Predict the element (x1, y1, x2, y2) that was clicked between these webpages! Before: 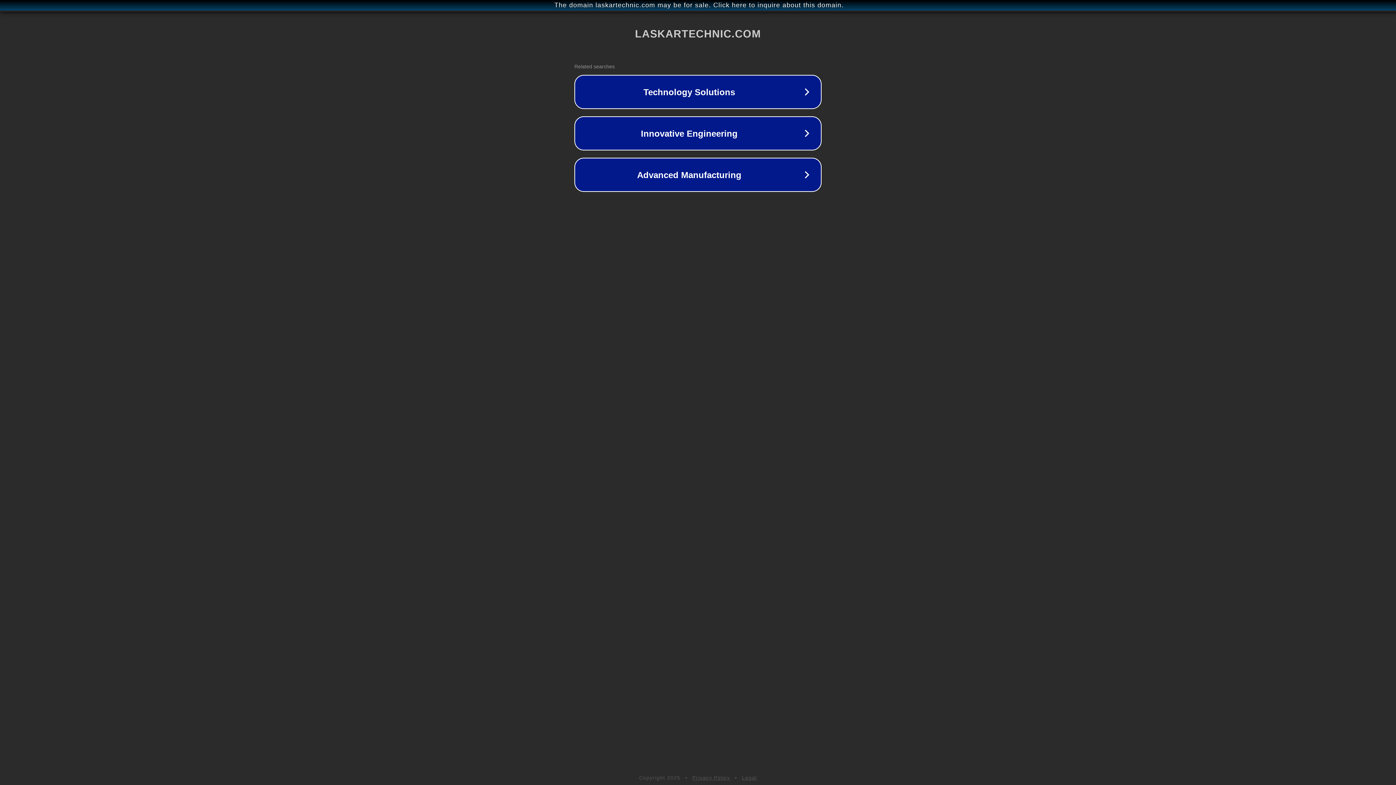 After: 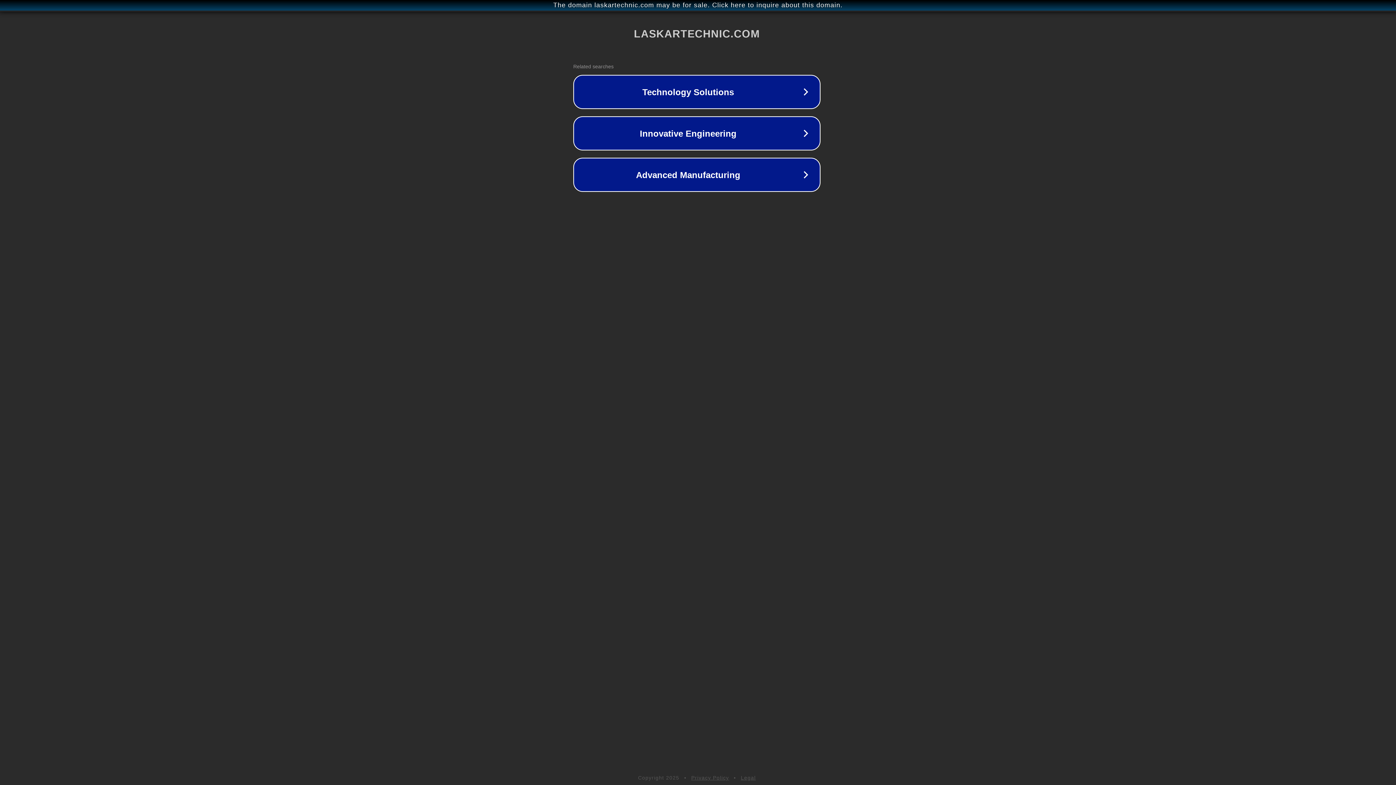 Action: label: The domain laskartechnic.com may be for sale. Click here to inquire about this domain. bbox: (1, 1, 1397, 9)